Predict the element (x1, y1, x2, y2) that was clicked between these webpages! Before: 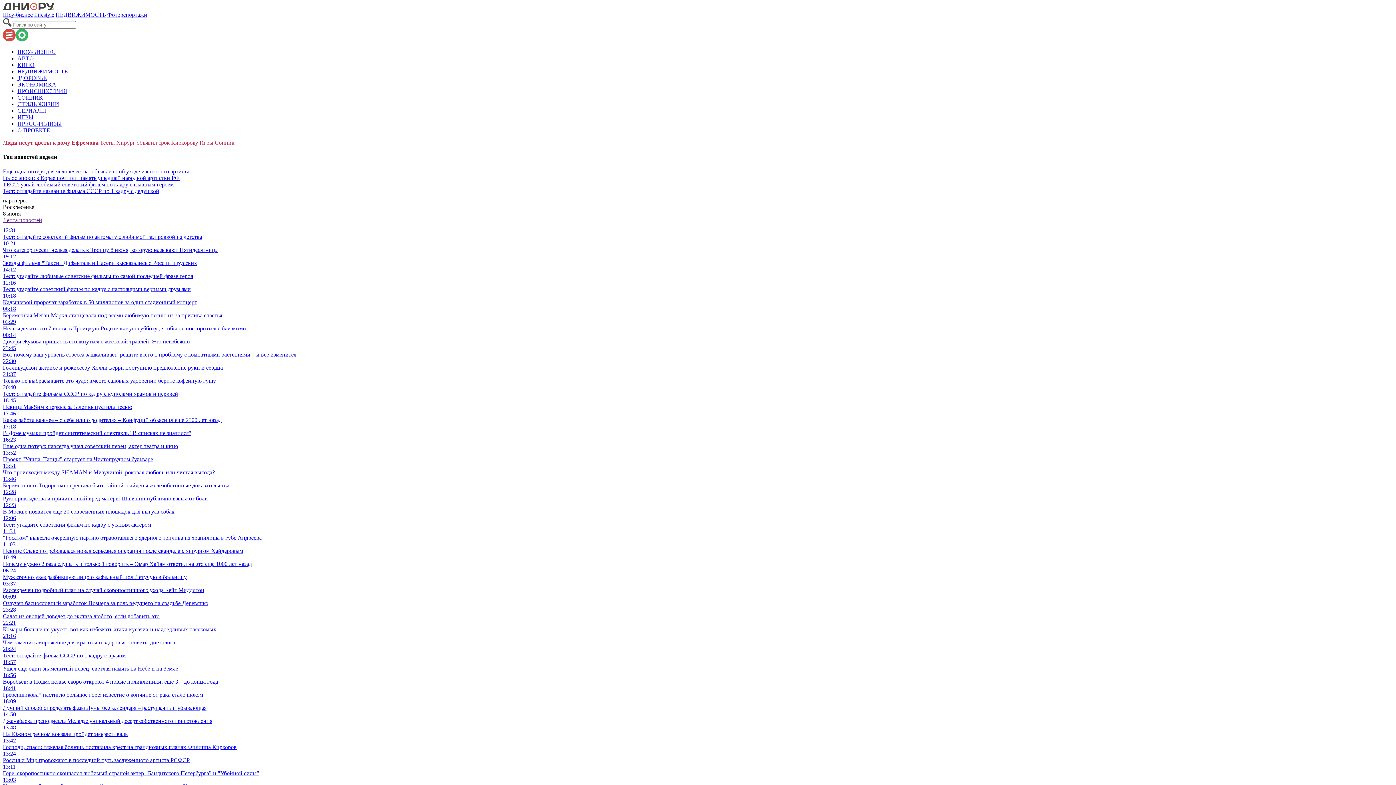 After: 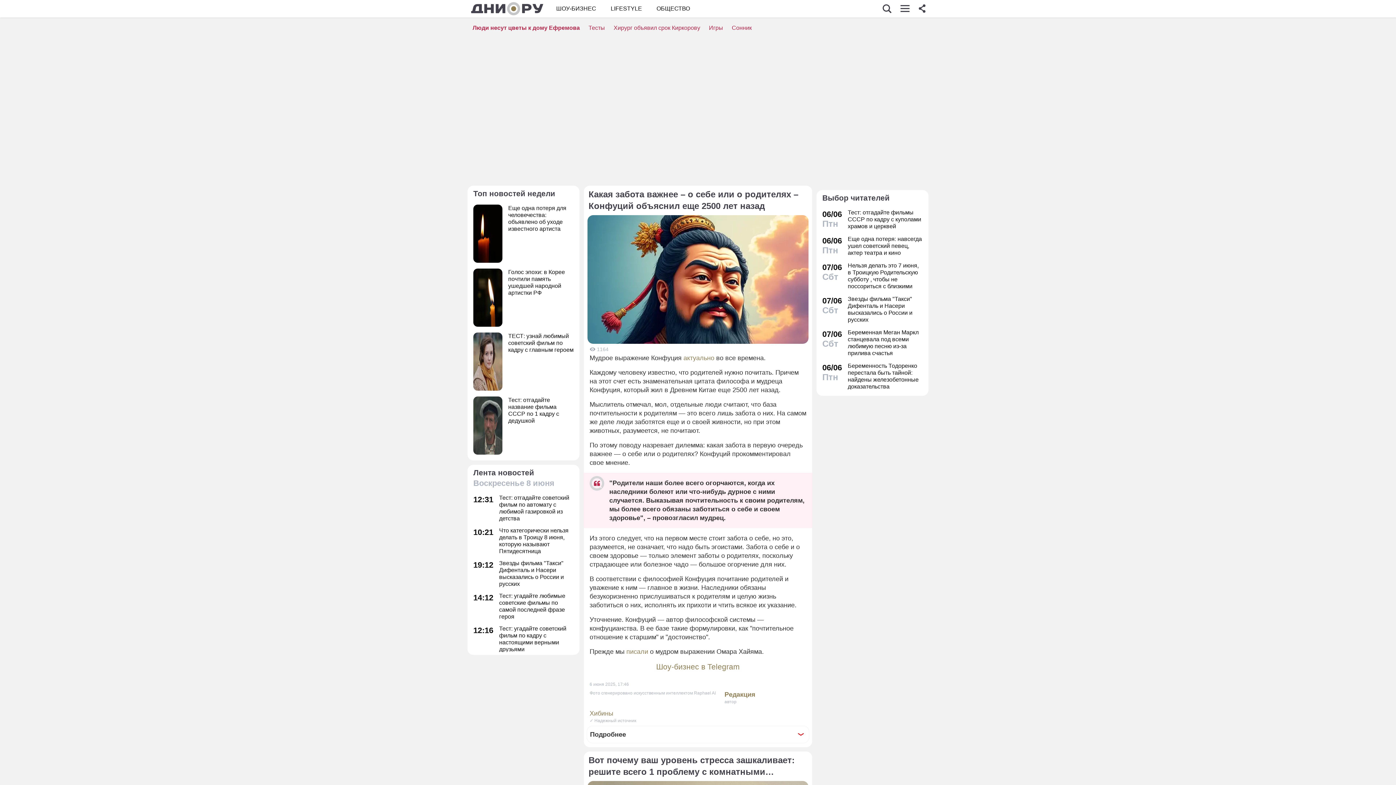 Action: label: 17:46
Какая забота важнее – о себе или о родителях – Конфуций объяснил еще 2500 лет назад bbox: (2, 410, 1393, 423)